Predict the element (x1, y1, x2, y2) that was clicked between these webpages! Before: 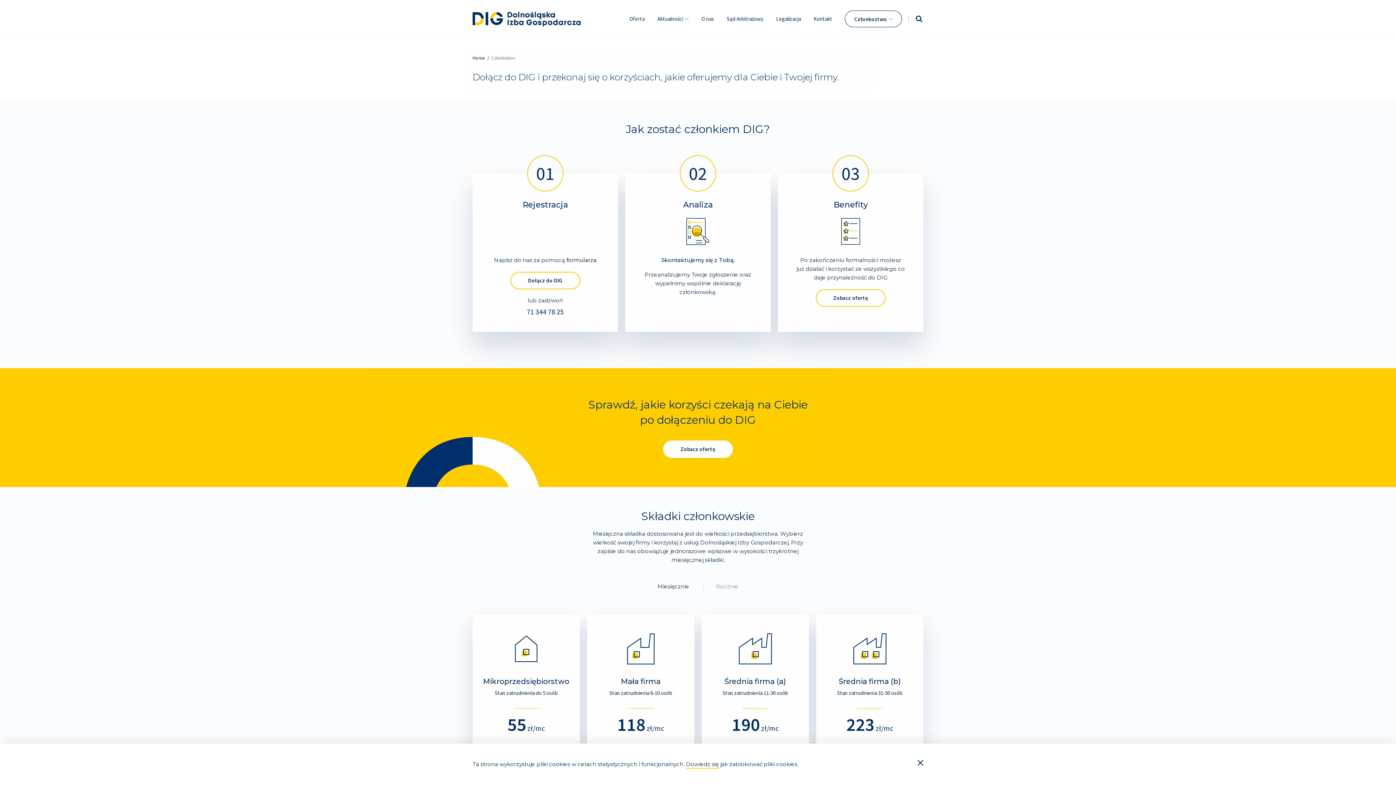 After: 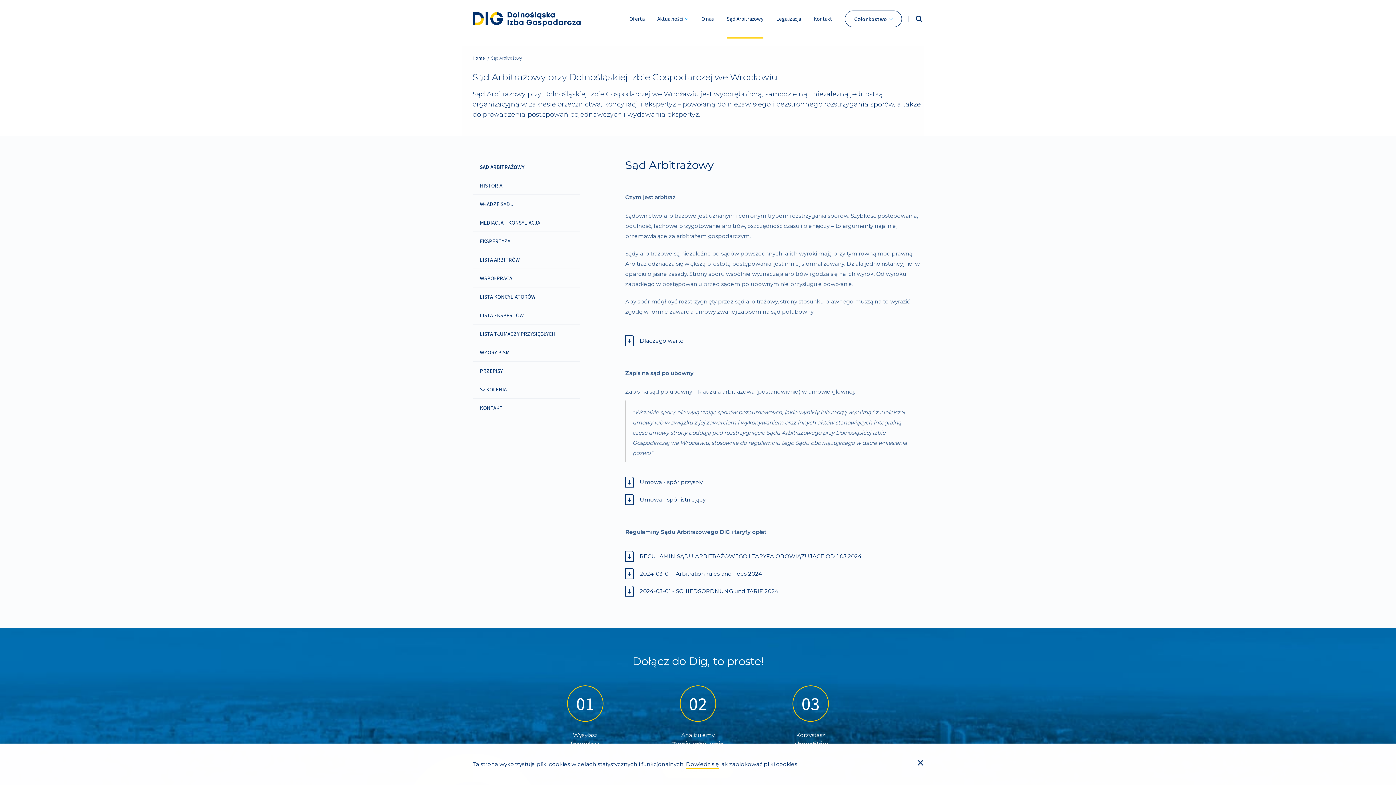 Action: bbox: (726, 0, 763, 37) label: Sąd Arbitrażowy